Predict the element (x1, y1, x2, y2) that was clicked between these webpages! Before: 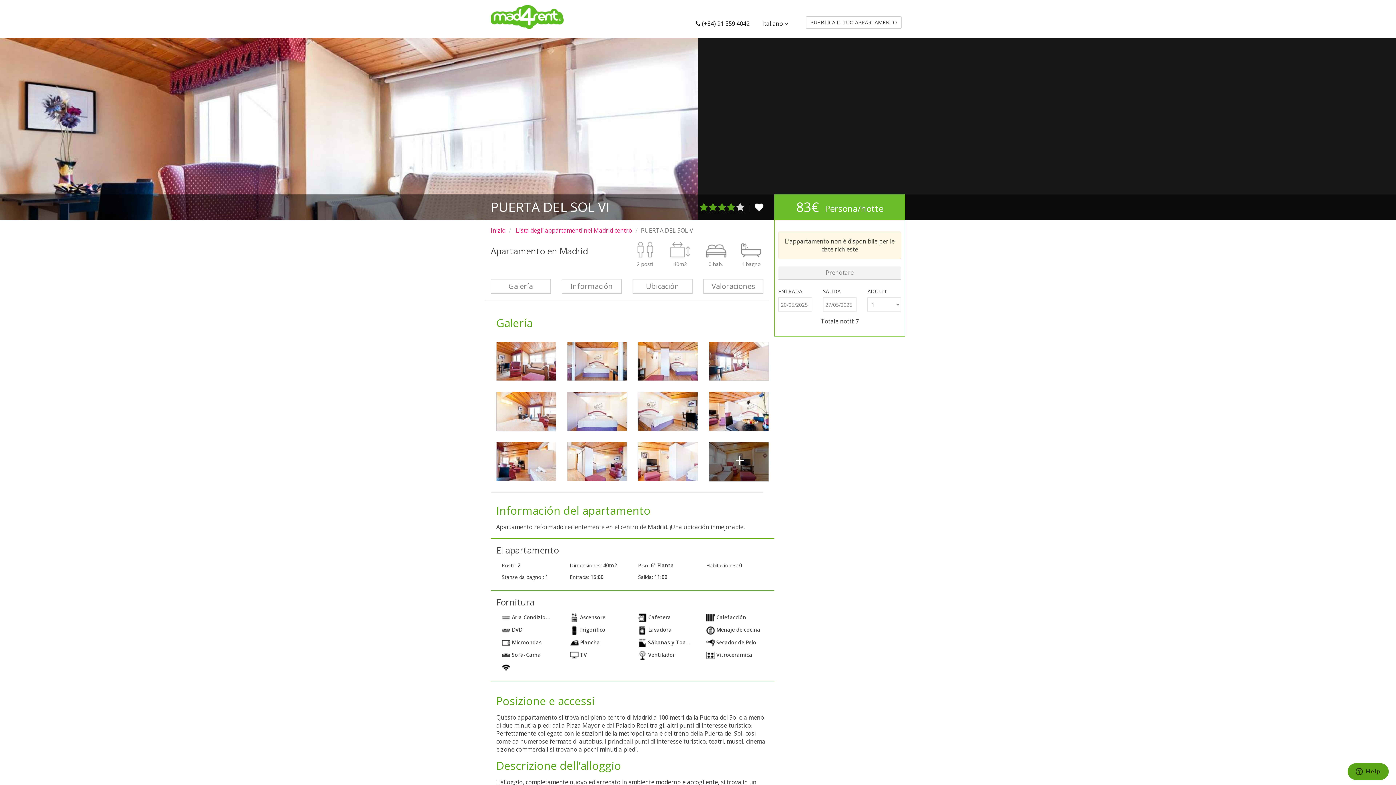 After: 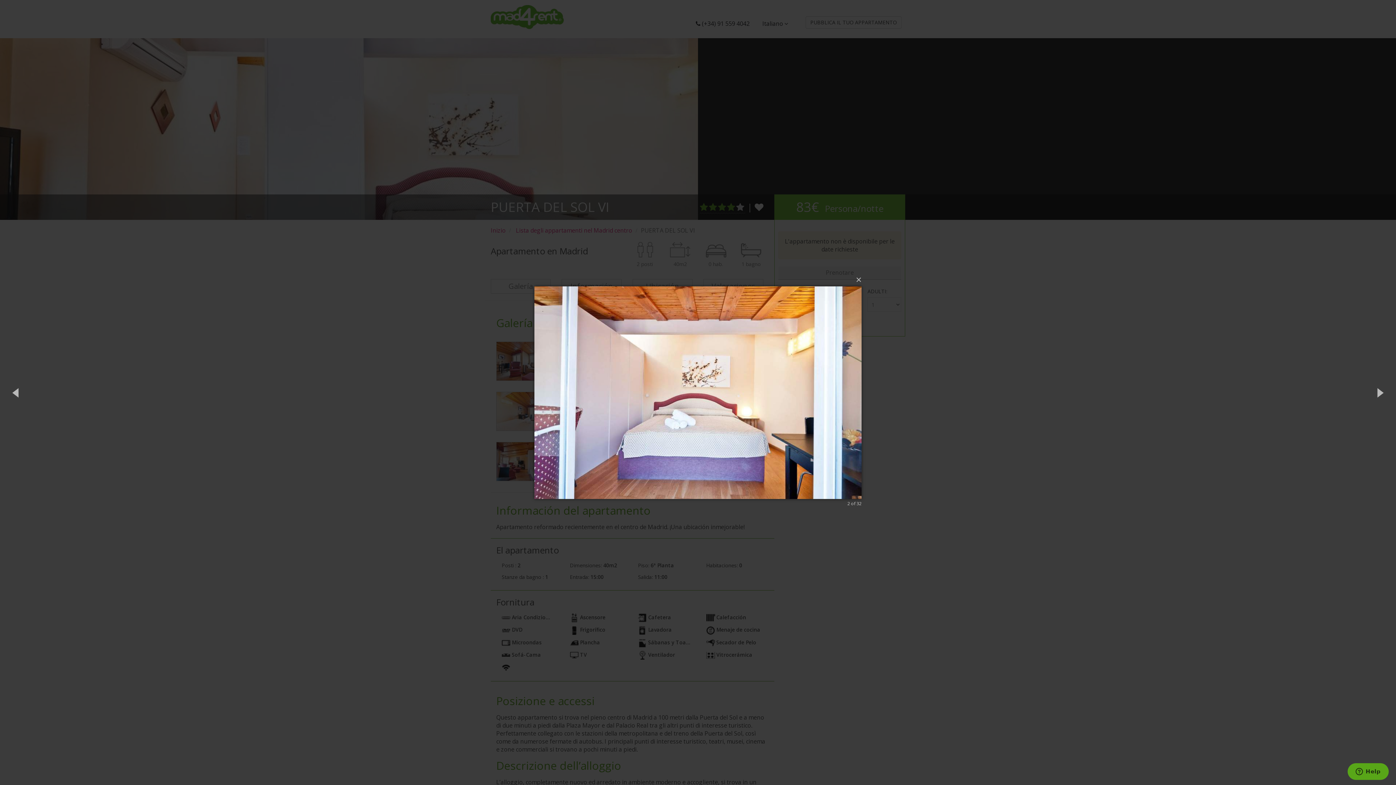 Action: bbox: (567, 341, 627, 381)